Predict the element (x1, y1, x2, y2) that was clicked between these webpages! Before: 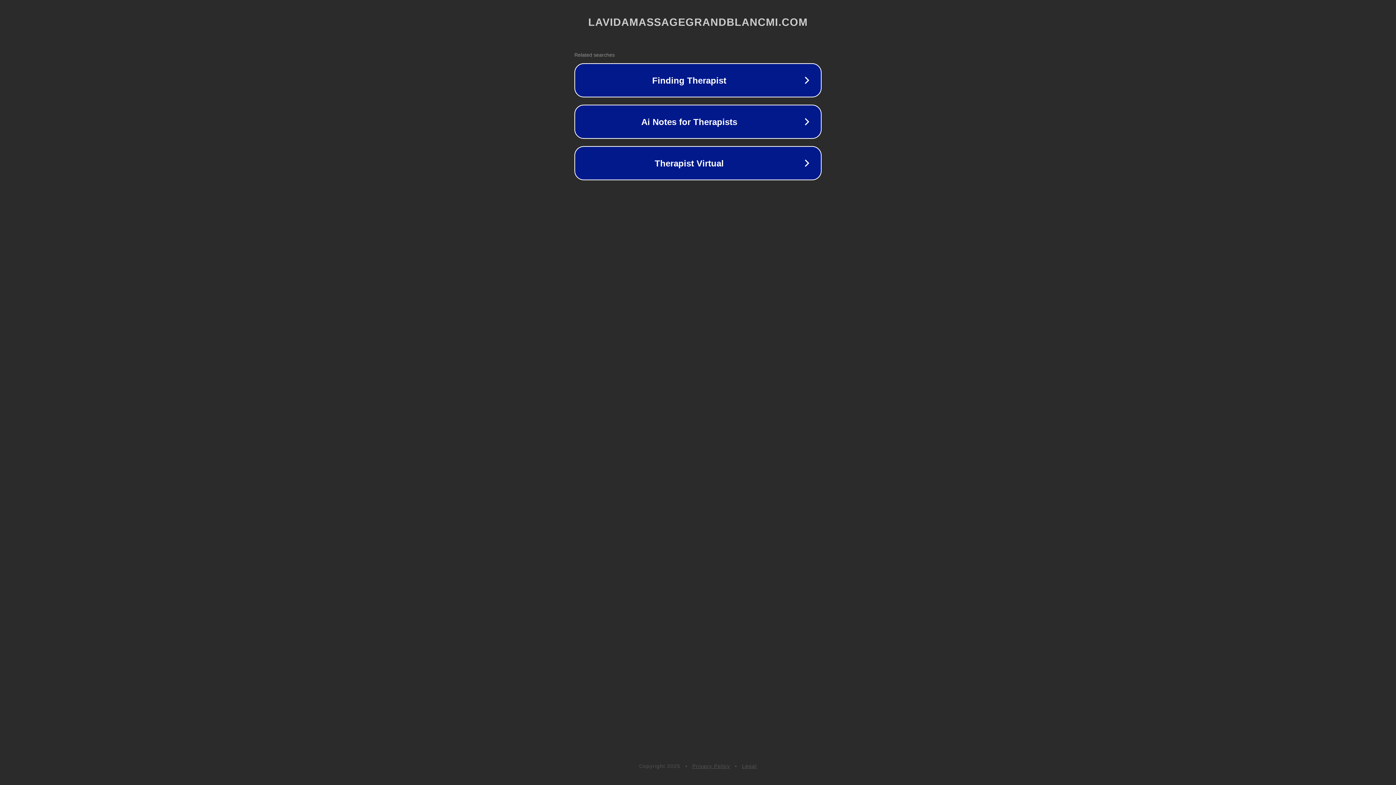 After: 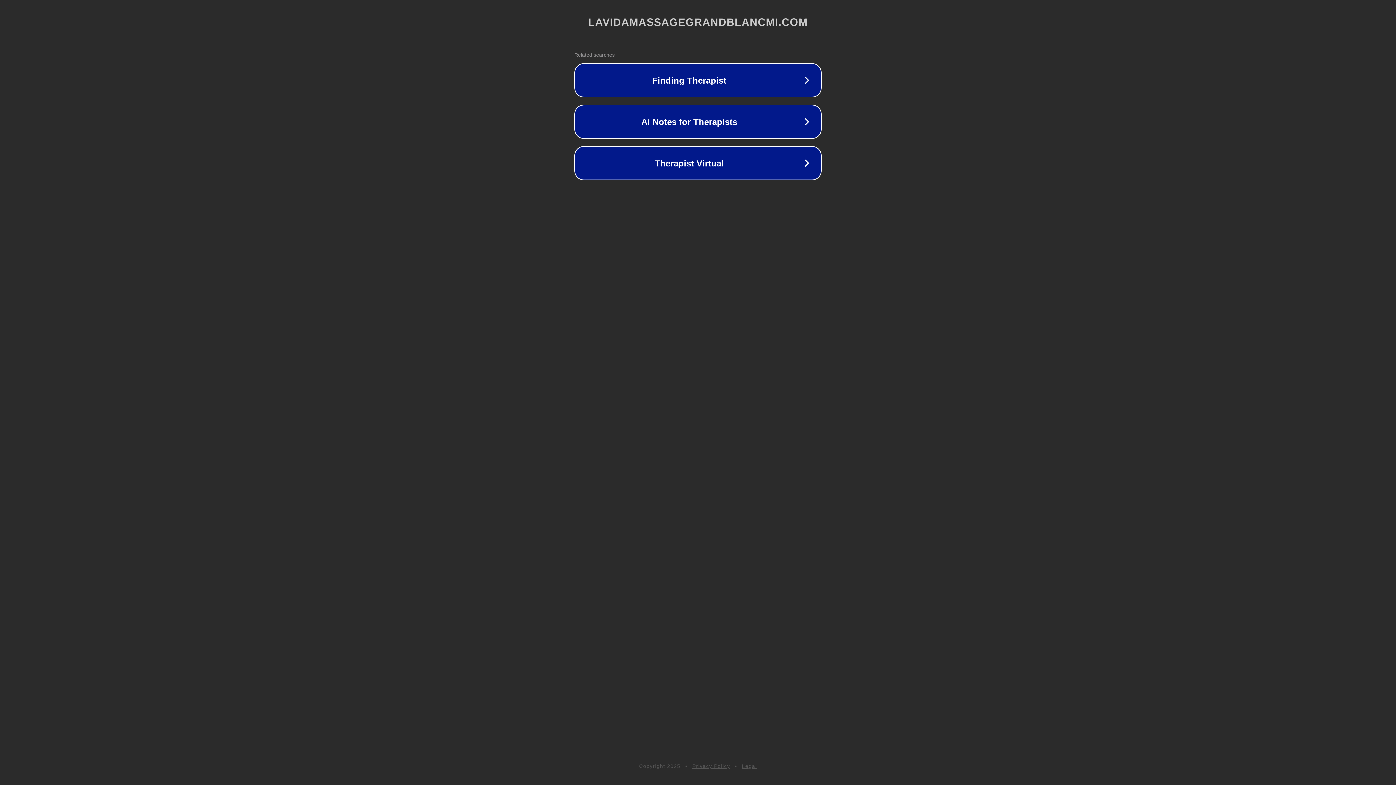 Action: bbox: (692, 763, 730, 769) label: Privacy Policy